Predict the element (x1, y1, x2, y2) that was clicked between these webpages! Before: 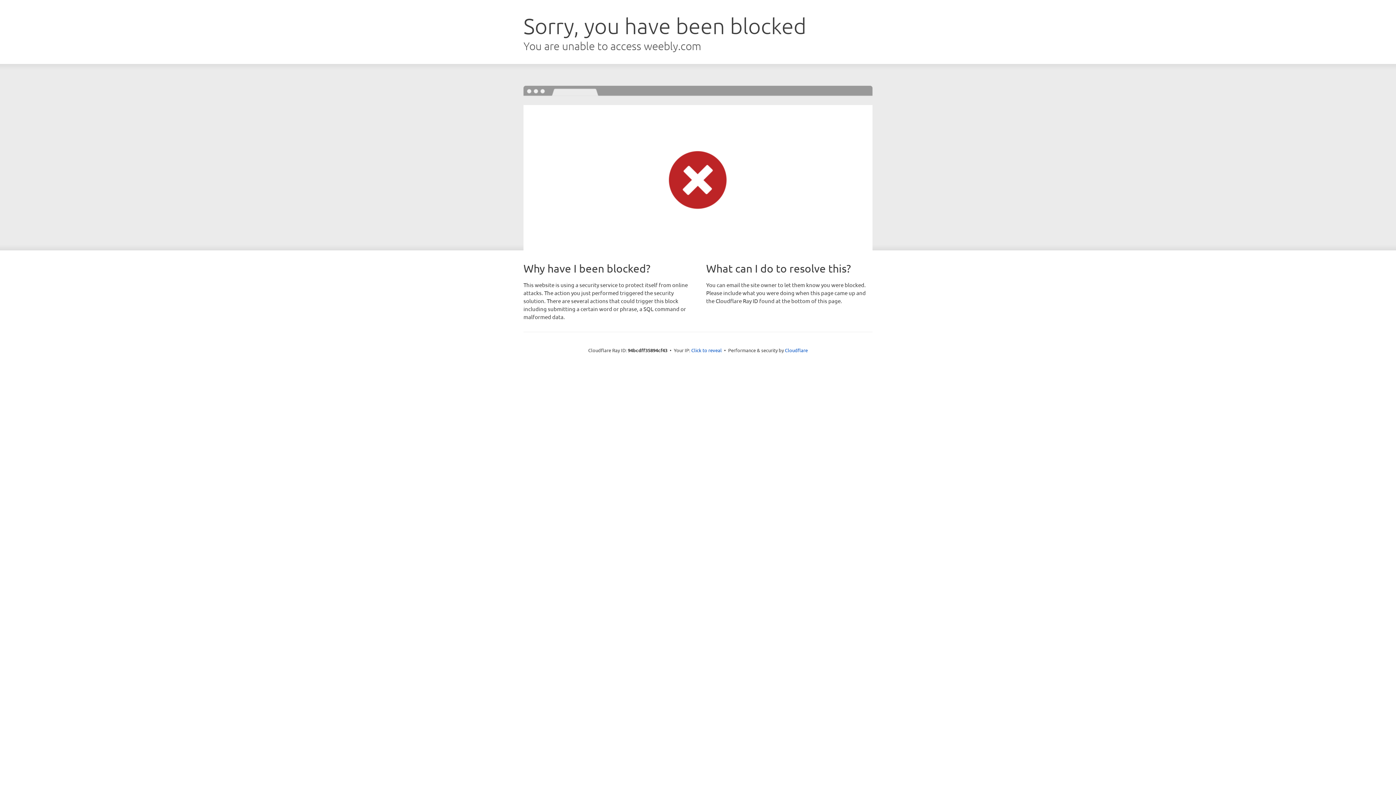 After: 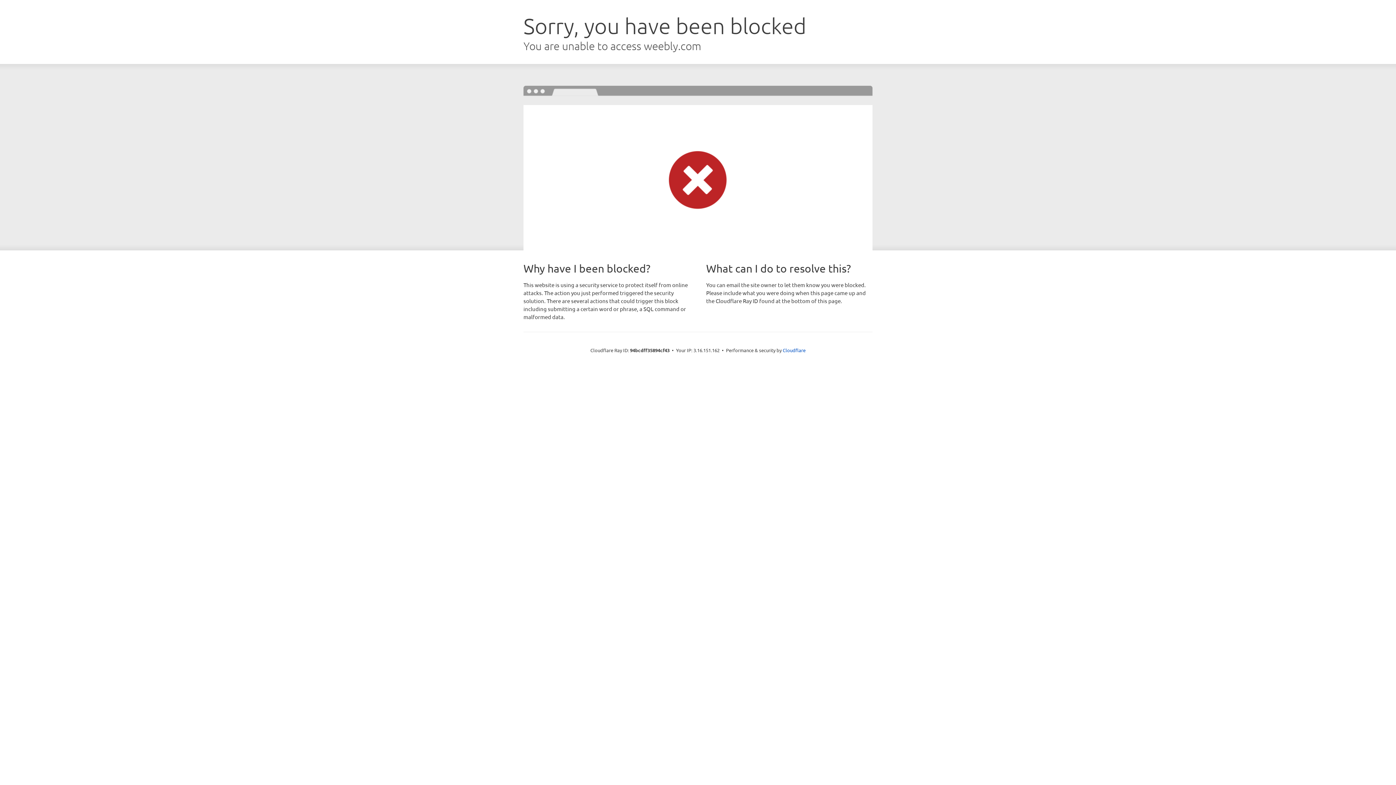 Action: label: Click to reveal bbox: (691, 346, 722, 353)